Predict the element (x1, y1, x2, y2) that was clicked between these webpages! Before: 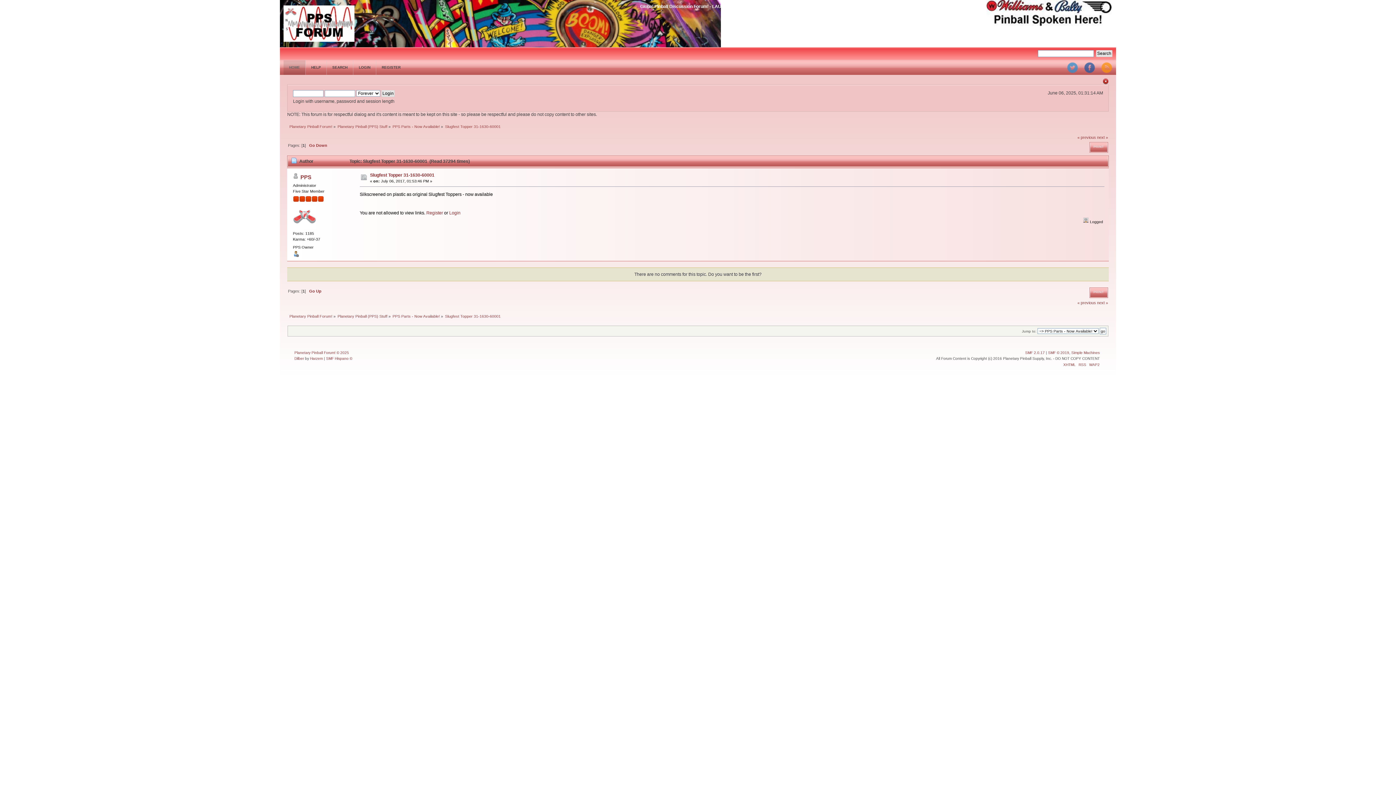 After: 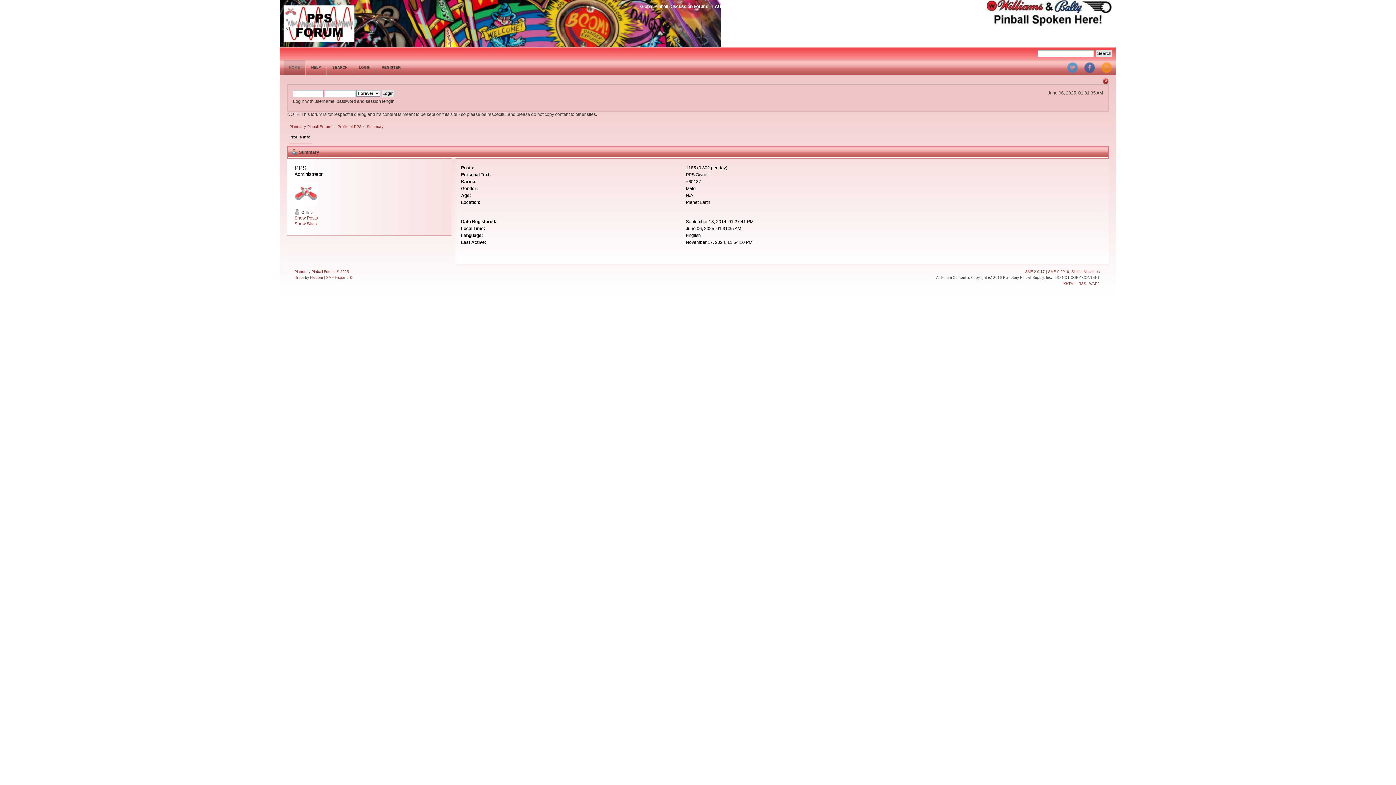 Action: bbox: (293, 225, 316, 229)